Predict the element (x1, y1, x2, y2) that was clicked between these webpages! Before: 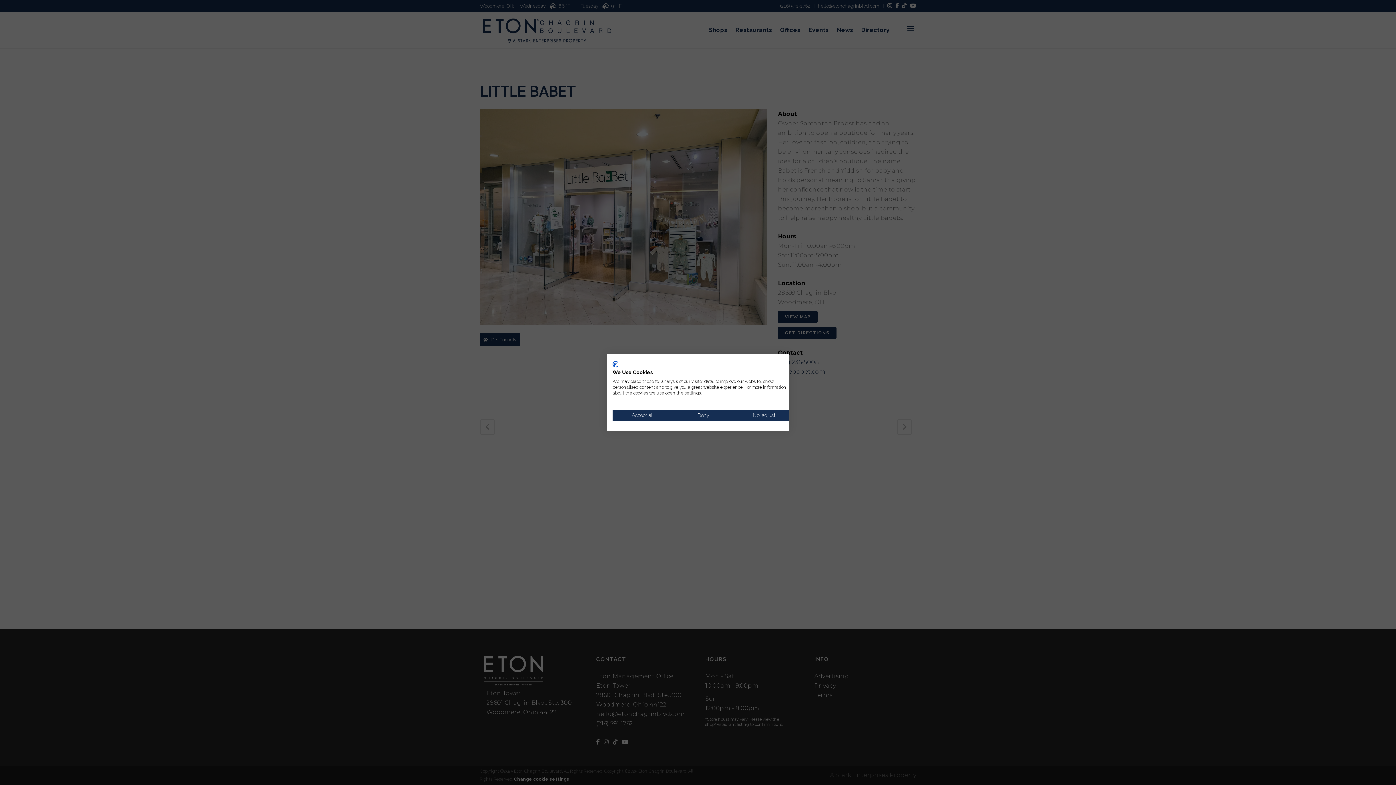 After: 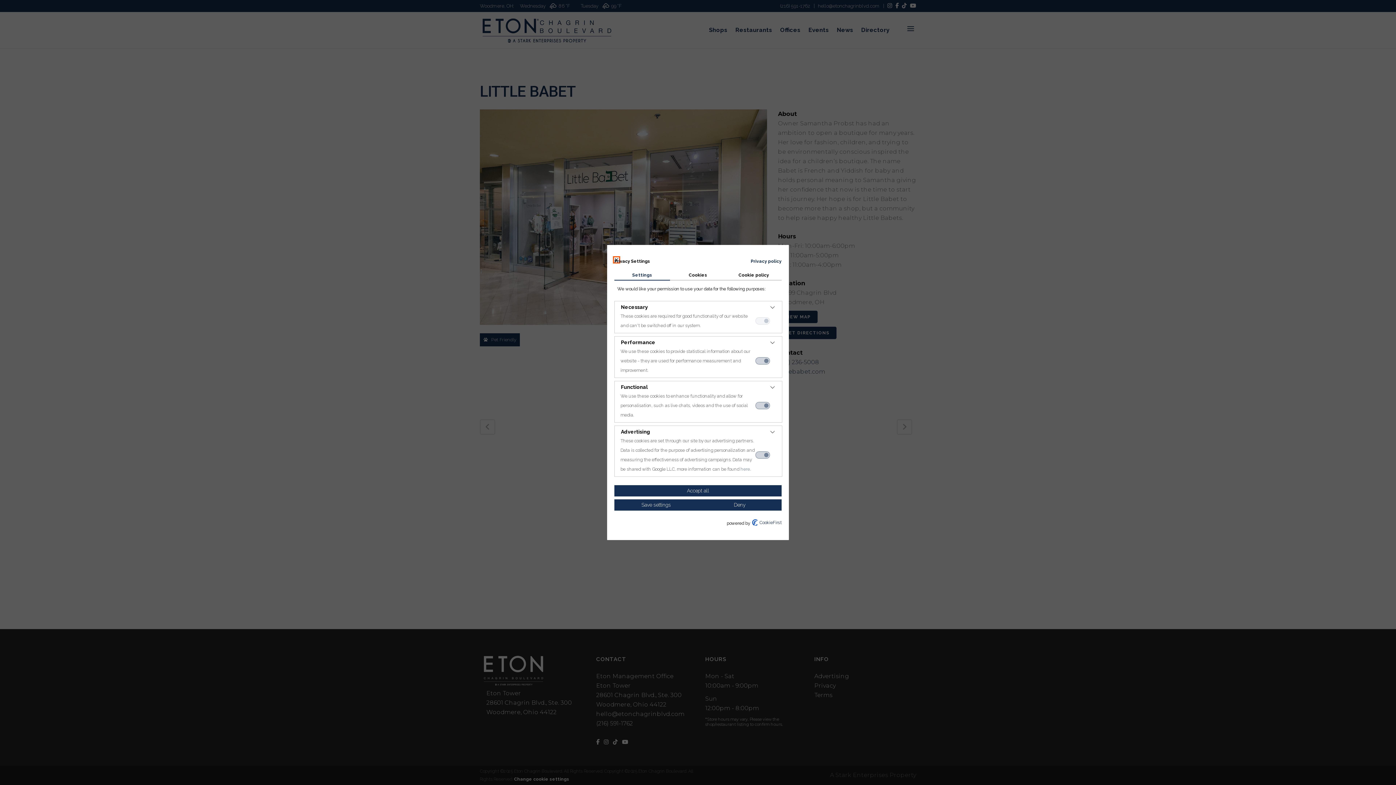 Action: label: Adjust cookie preferences bbox: (733, 410, 794, 421)